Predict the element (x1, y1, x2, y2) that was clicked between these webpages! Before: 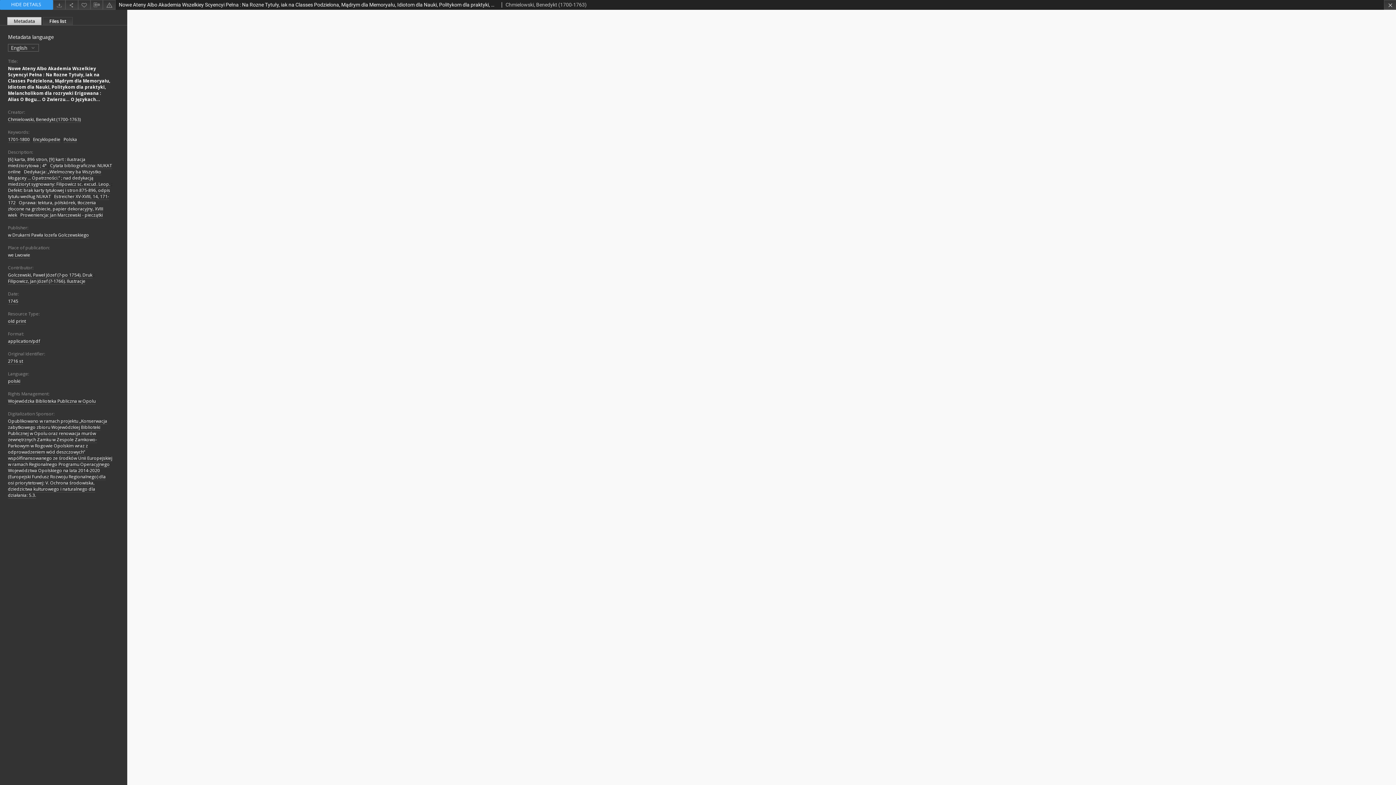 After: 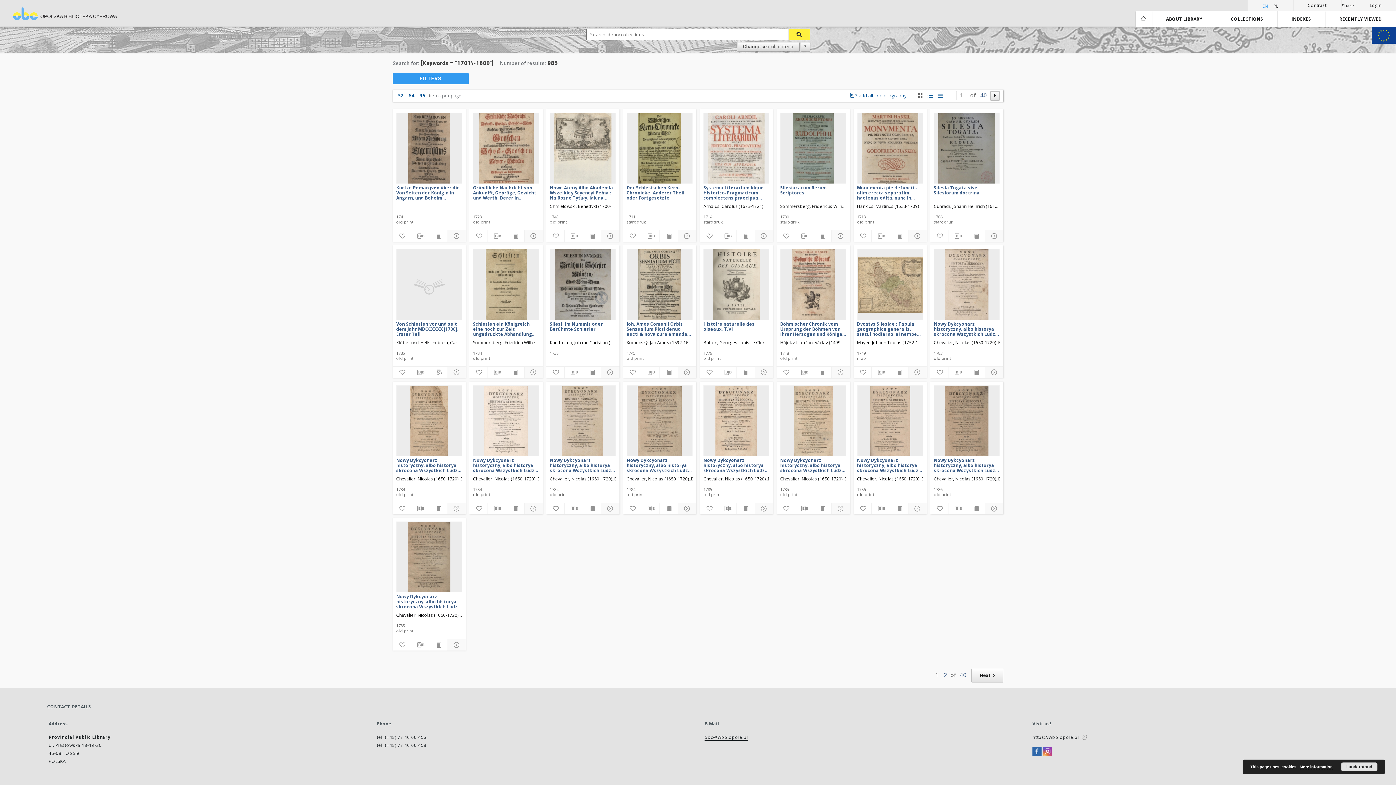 Action: bbox: (8, 136, 29, 143) label: 1701-1800